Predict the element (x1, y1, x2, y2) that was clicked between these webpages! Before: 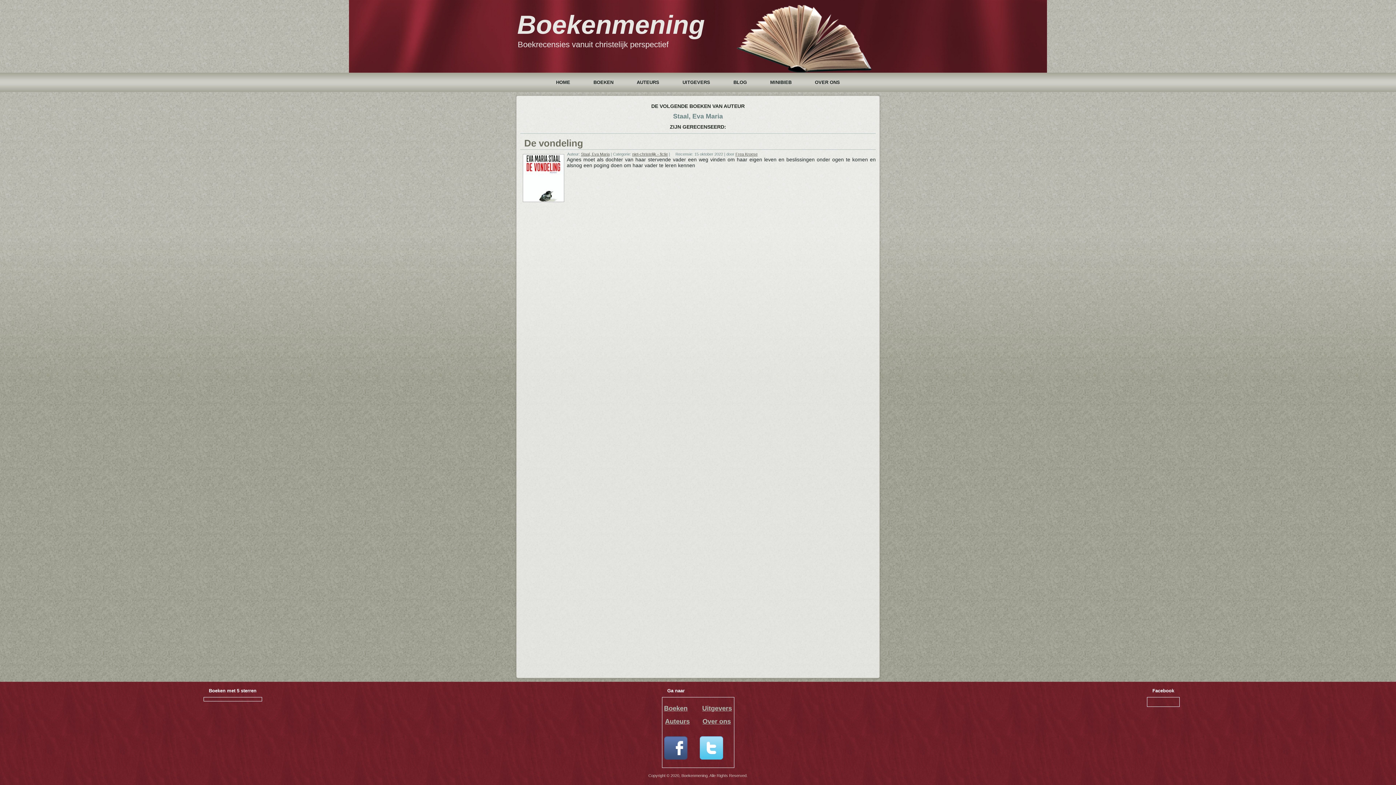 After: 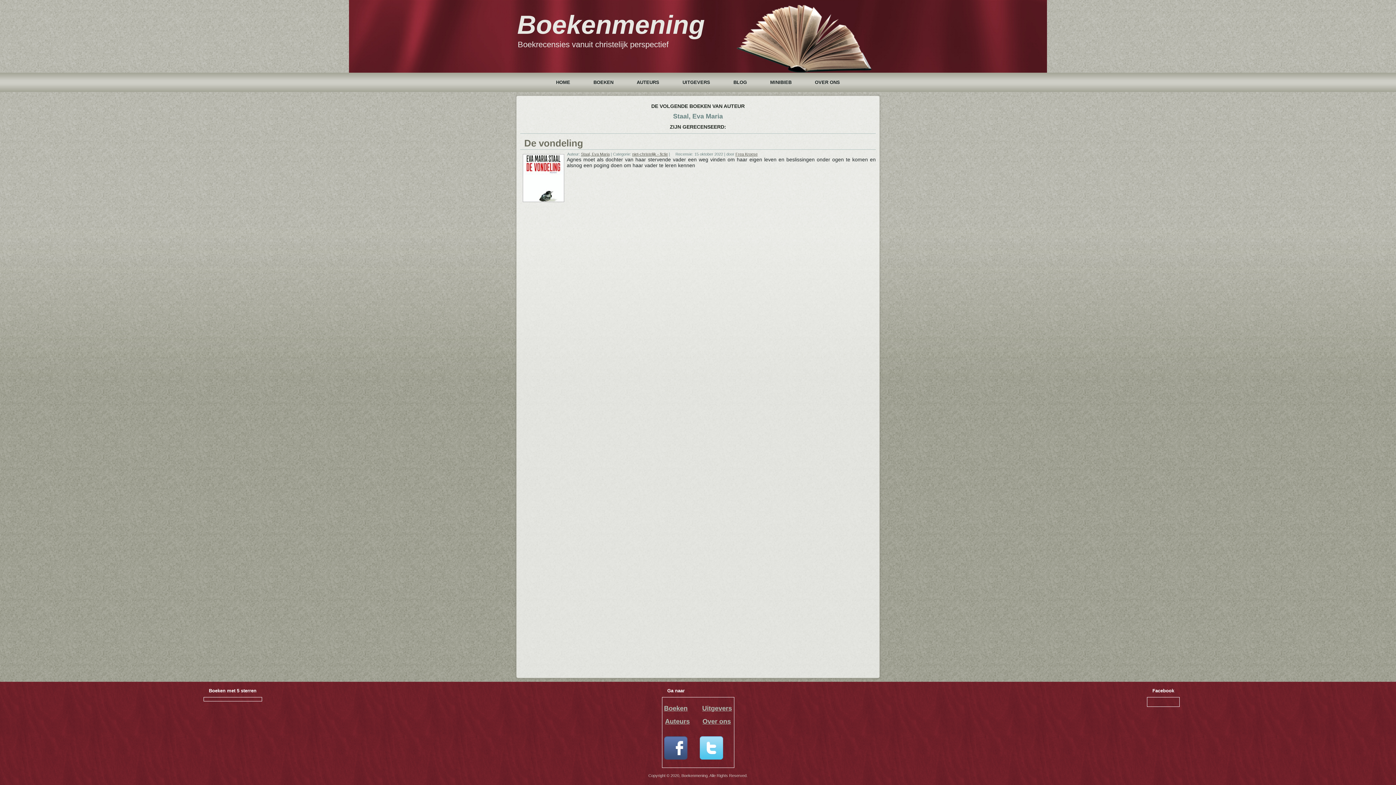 Action: bbox: (581, 152, 609, 156) label: Staal, Eva Maria